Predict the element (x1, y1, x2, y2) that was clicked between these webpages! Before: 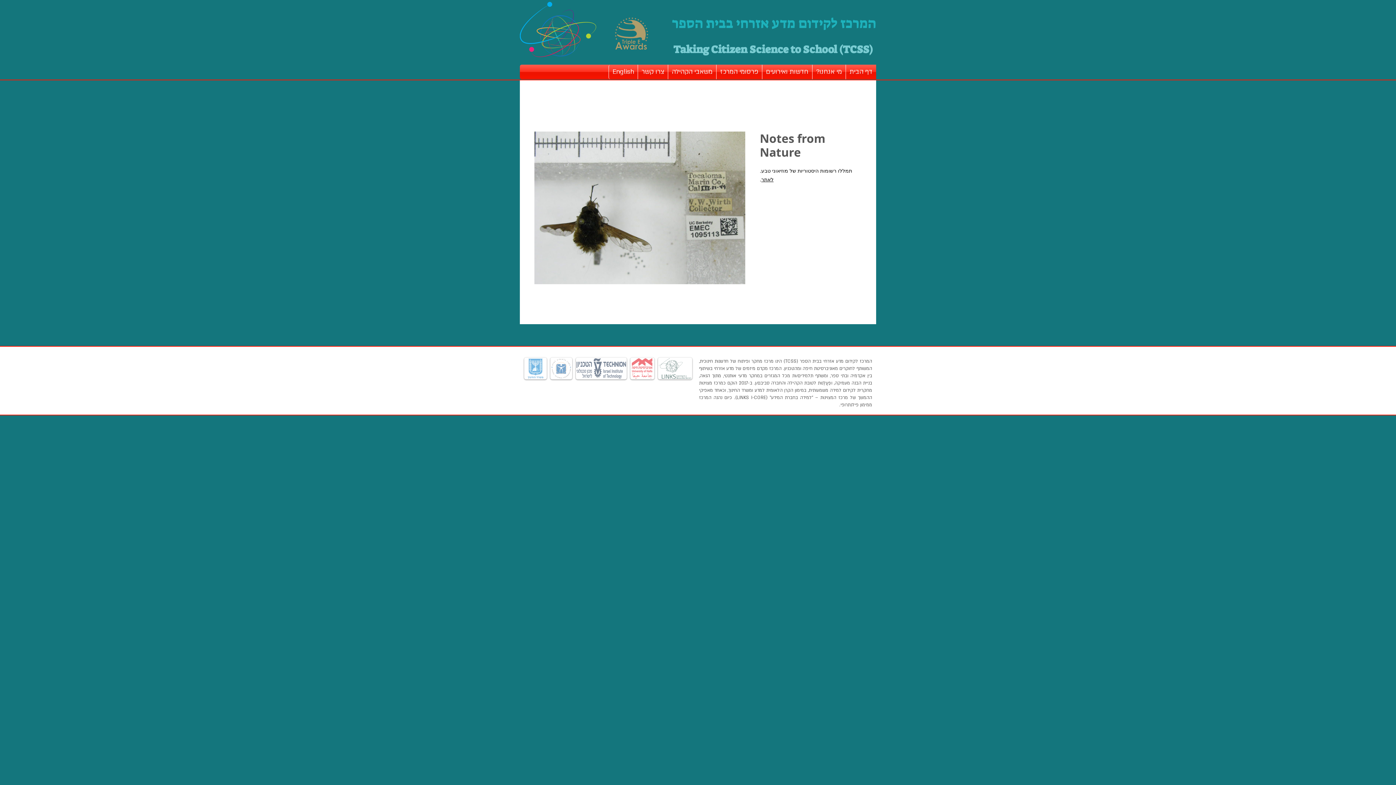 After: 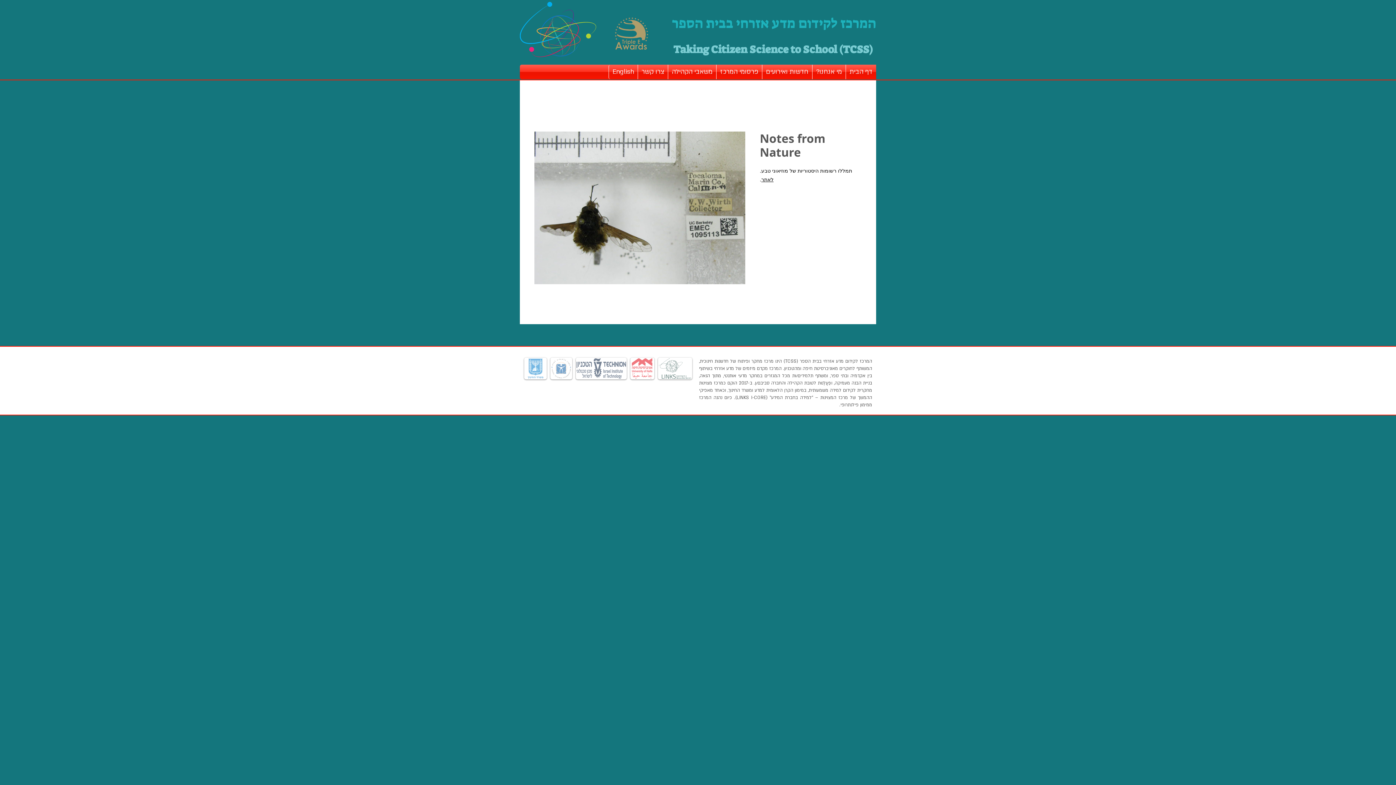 Action: bbox: (609, 64, 637, 79) label: English